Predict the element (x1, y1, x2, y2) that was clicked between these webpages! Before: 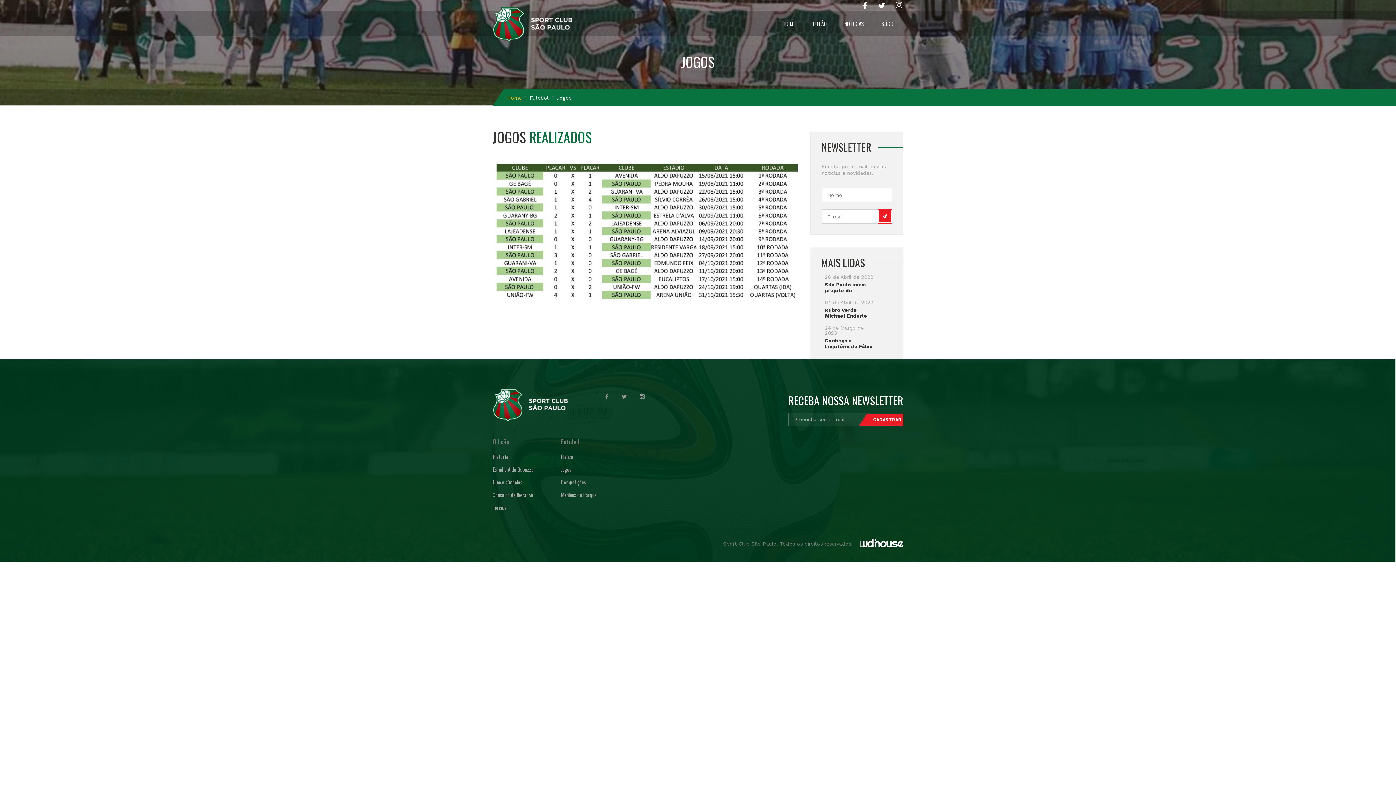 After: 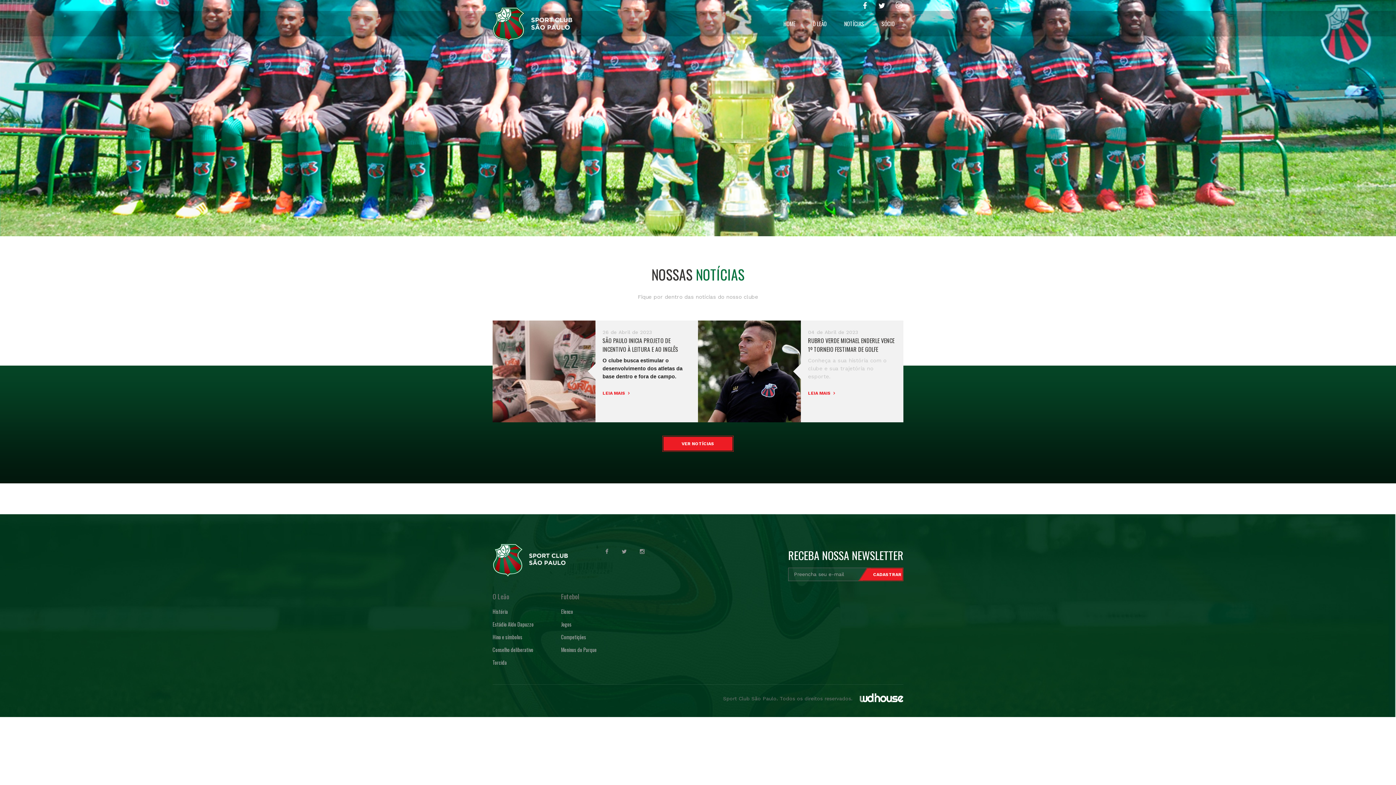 Action: label: História bbox: (492, 453, 508, 460)